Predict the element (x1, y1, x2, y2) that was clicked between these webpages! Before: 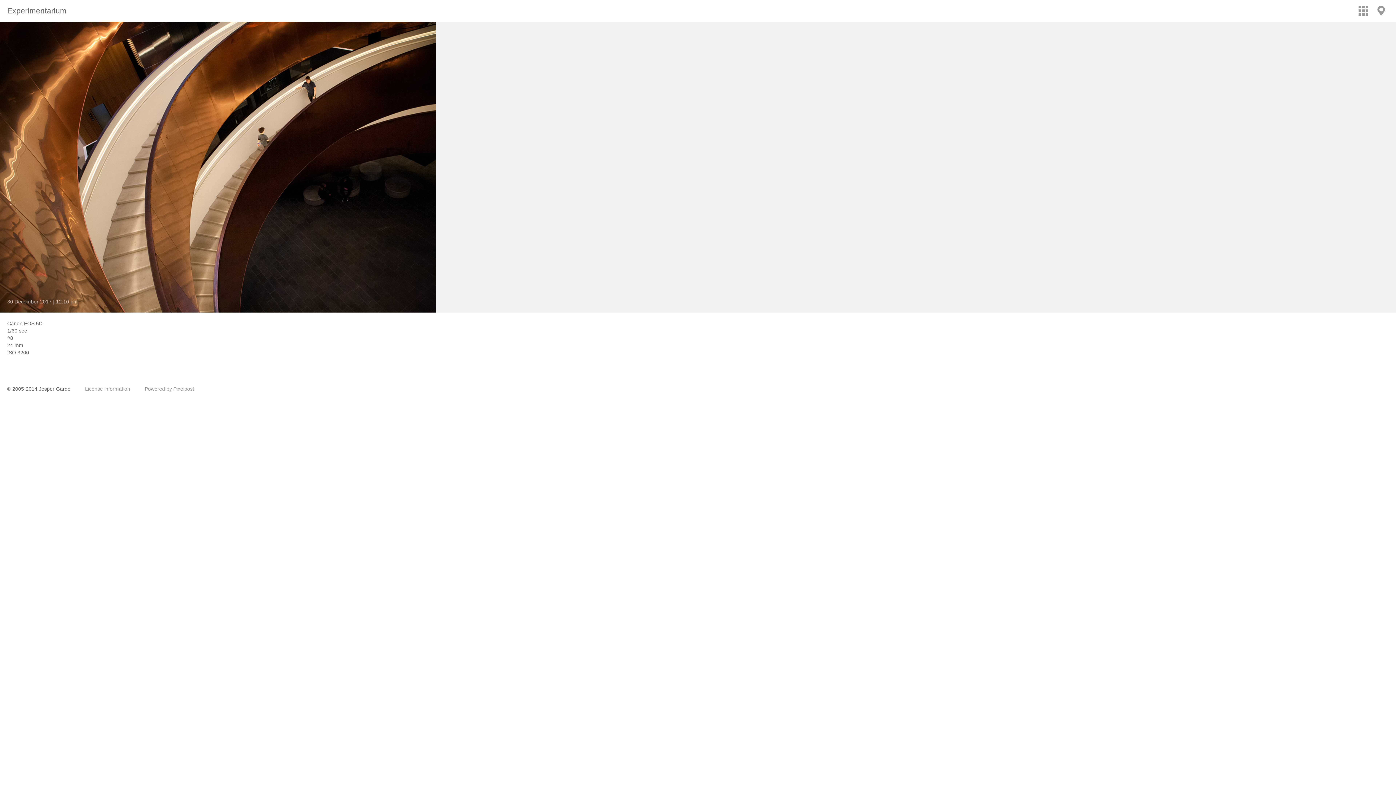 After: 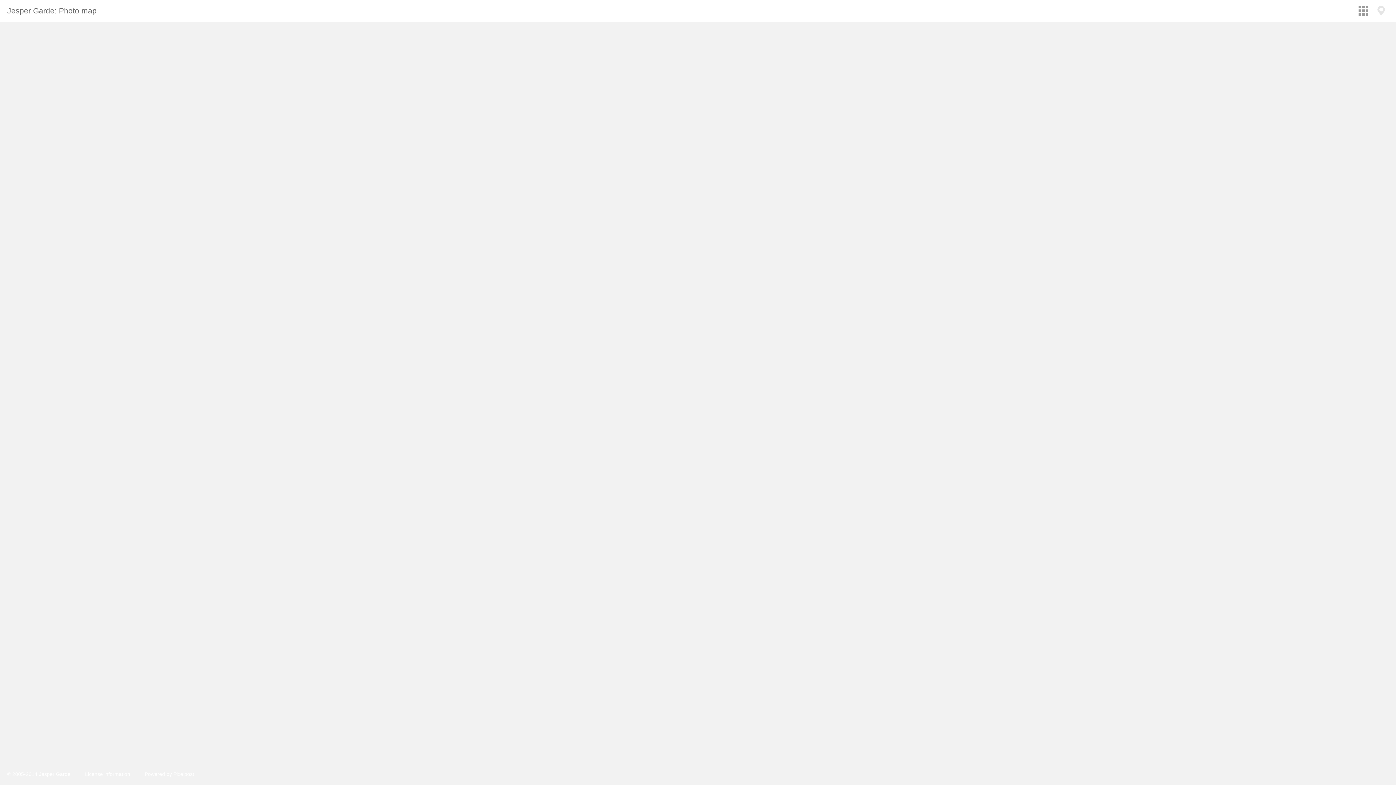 Action: bbox: (1368, 10, 1385, 16)